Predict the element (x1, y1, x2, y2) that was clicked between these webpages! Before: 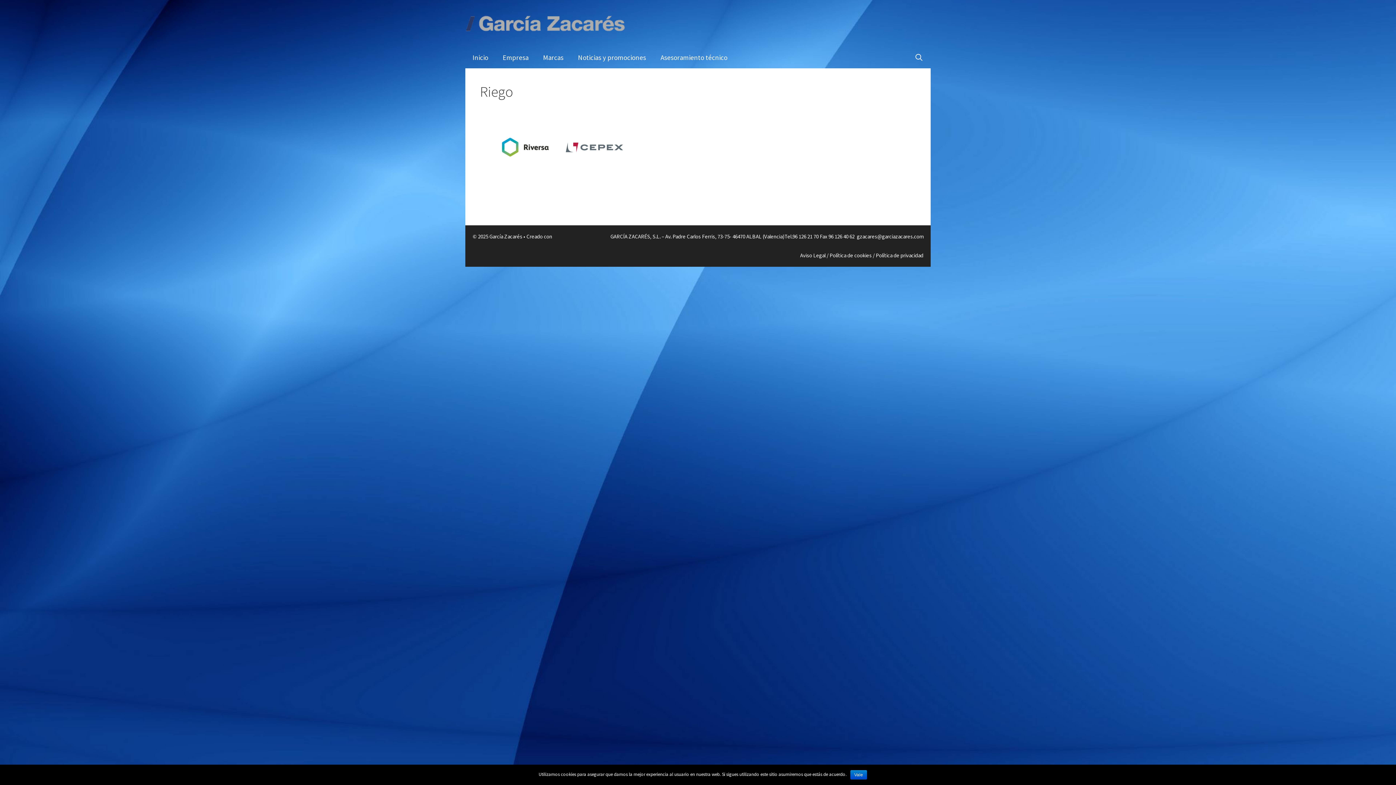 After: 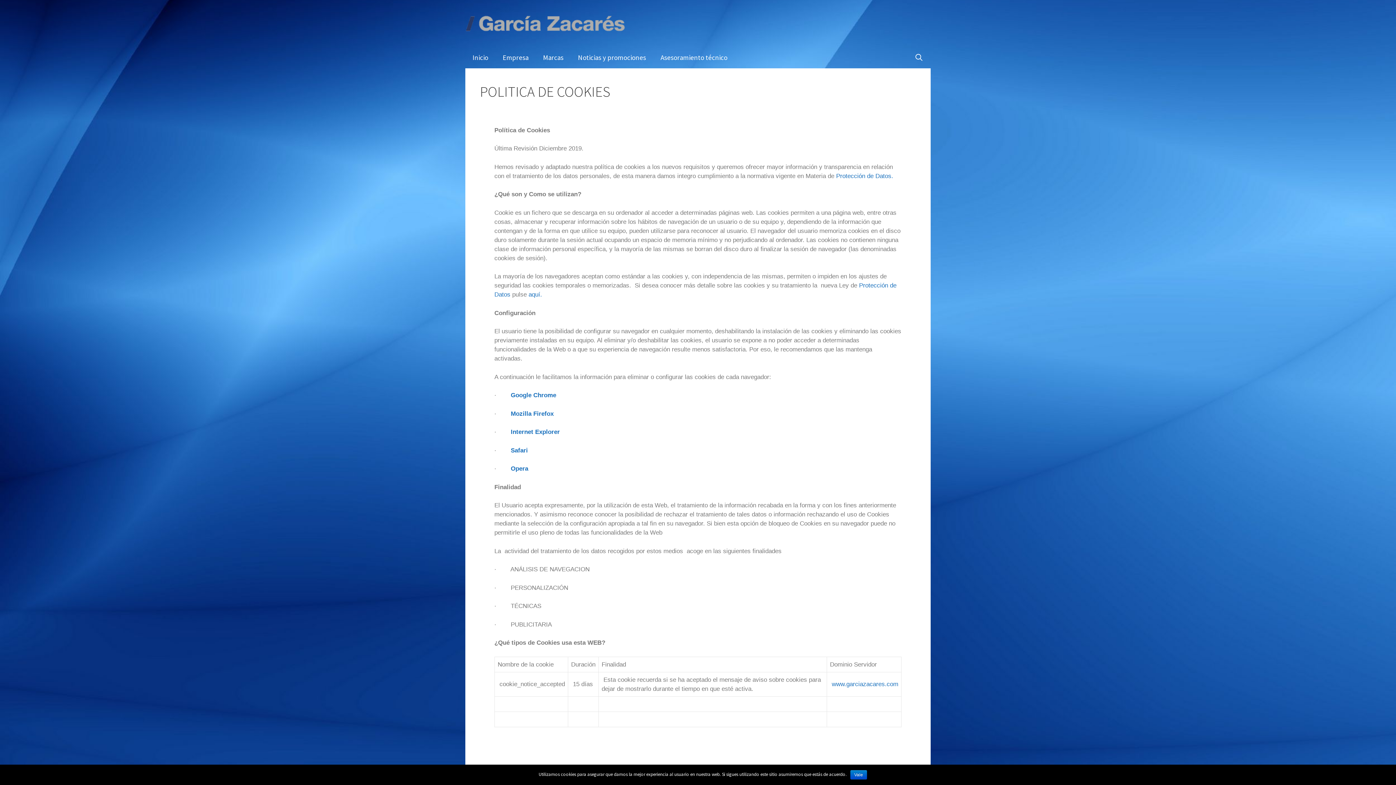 Action: label: Política de cookies / bbox: (829, 252, 874, 259)